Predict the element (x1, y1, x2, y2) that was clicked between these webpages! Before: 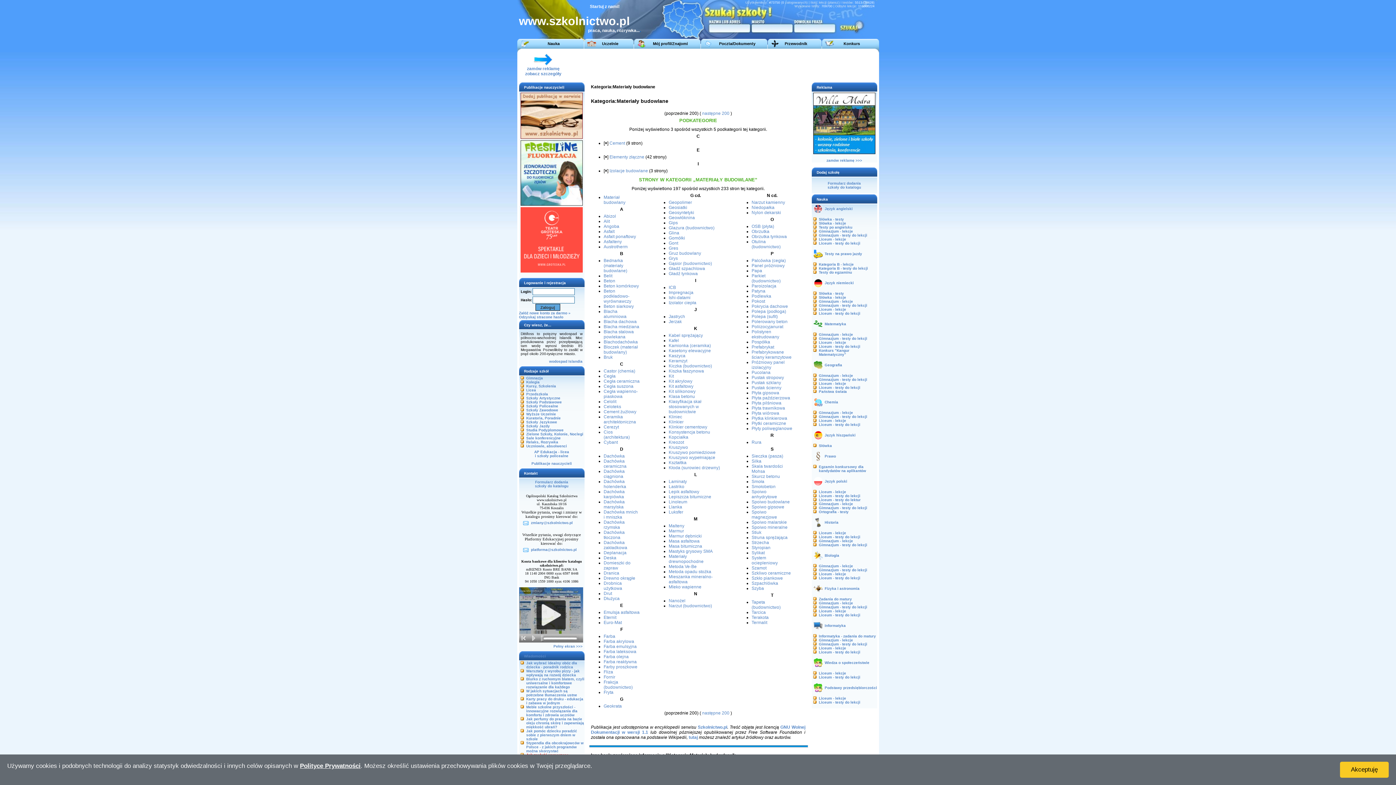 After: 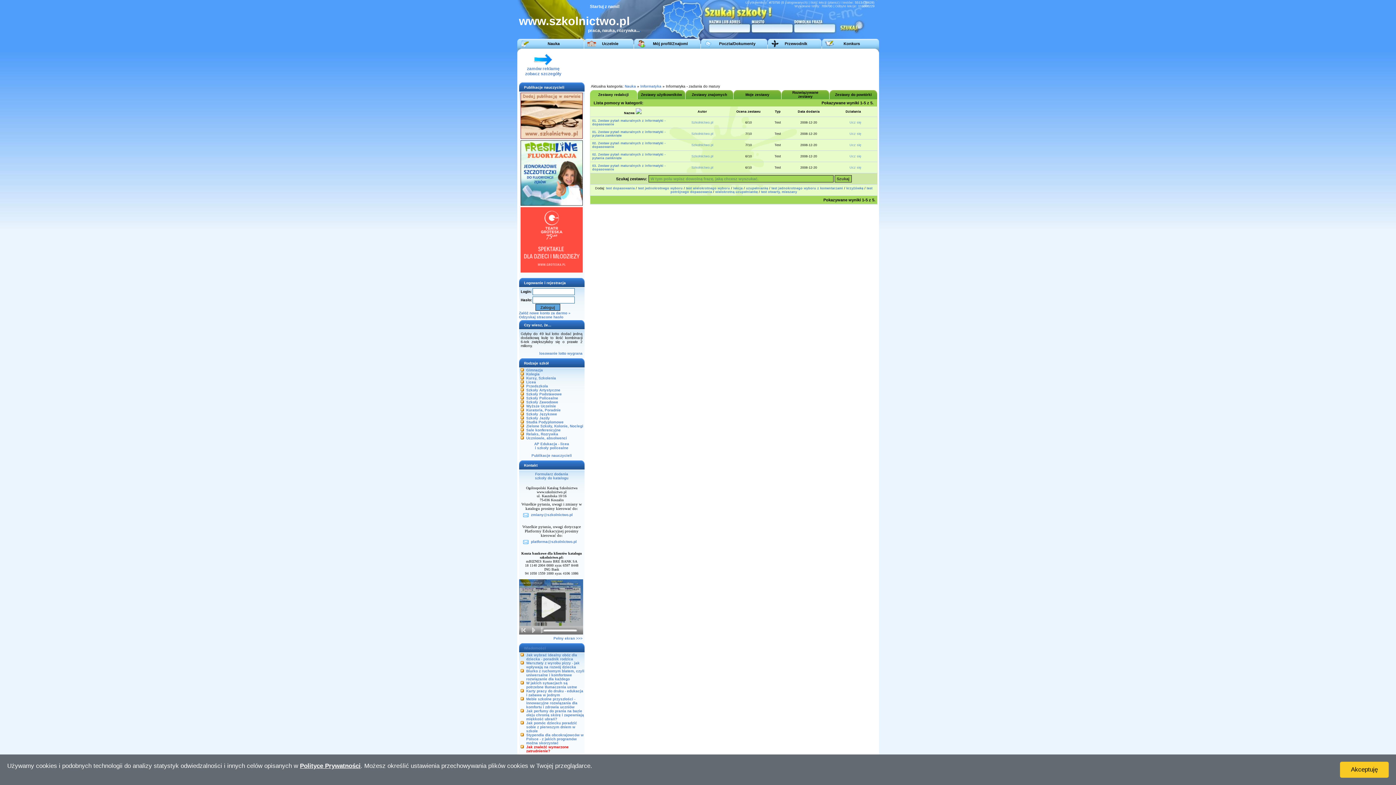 Action: bbox: (819, 634, 876, 638) label: Informatyka - zadania do matury